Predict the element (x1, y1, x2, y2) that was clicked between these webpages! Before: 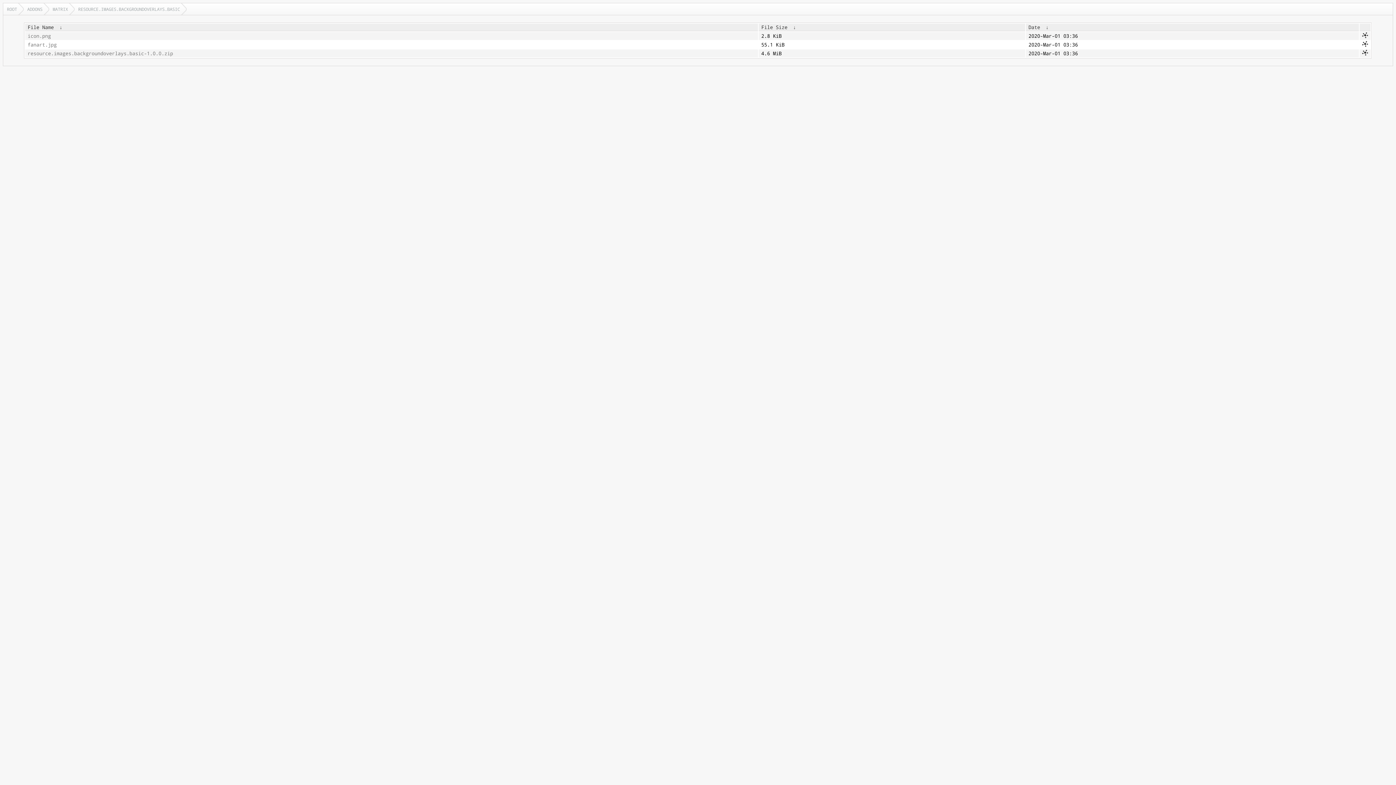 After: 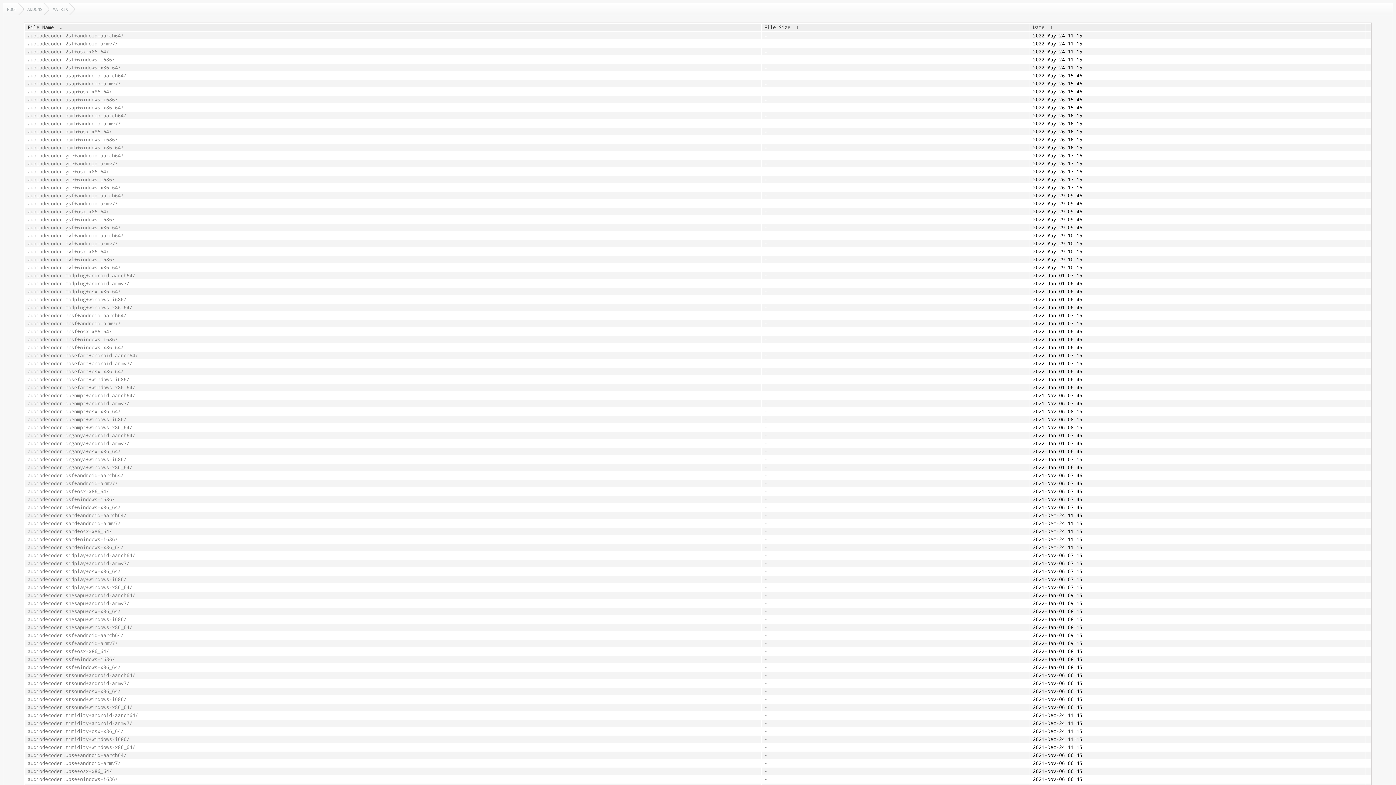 Action: bbox: (49, 3, 74, 14) label: MATRIX